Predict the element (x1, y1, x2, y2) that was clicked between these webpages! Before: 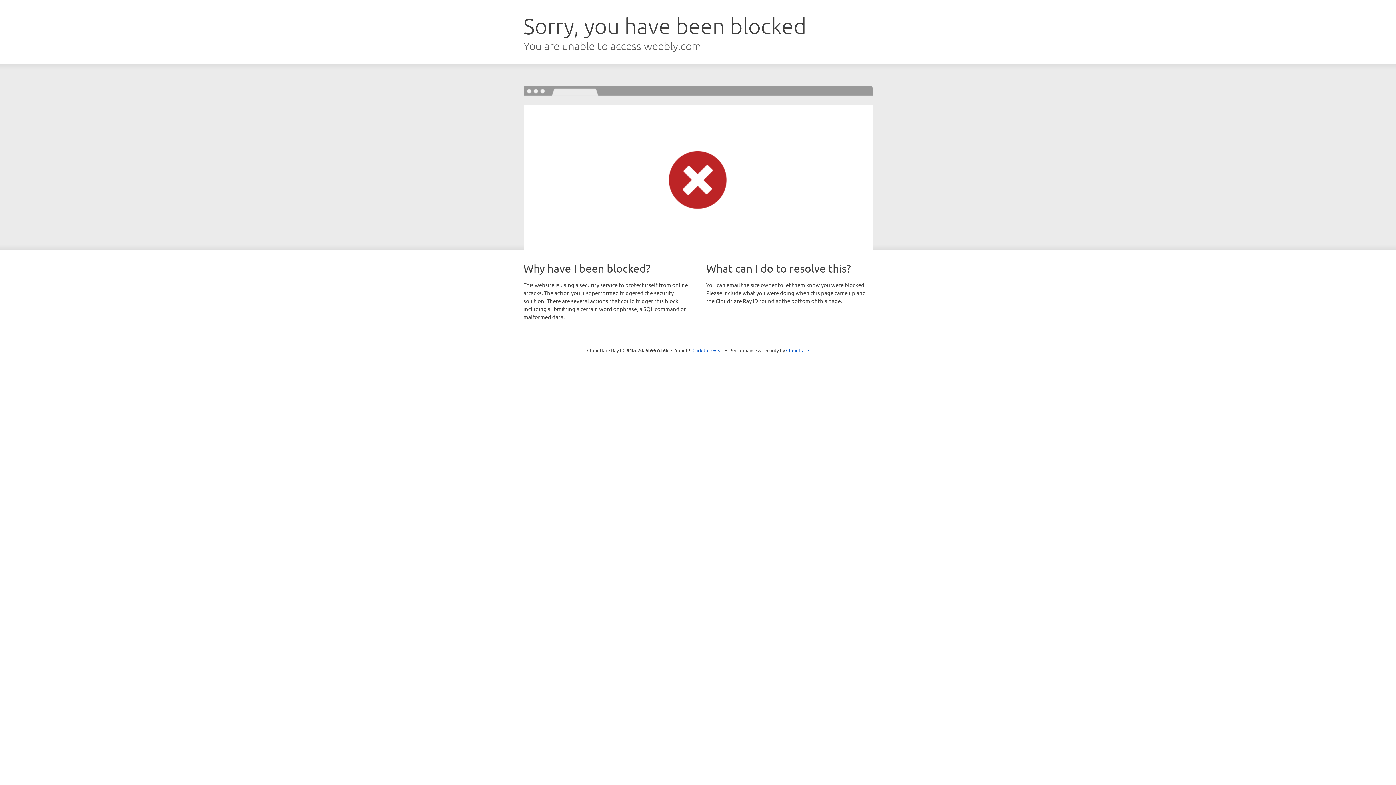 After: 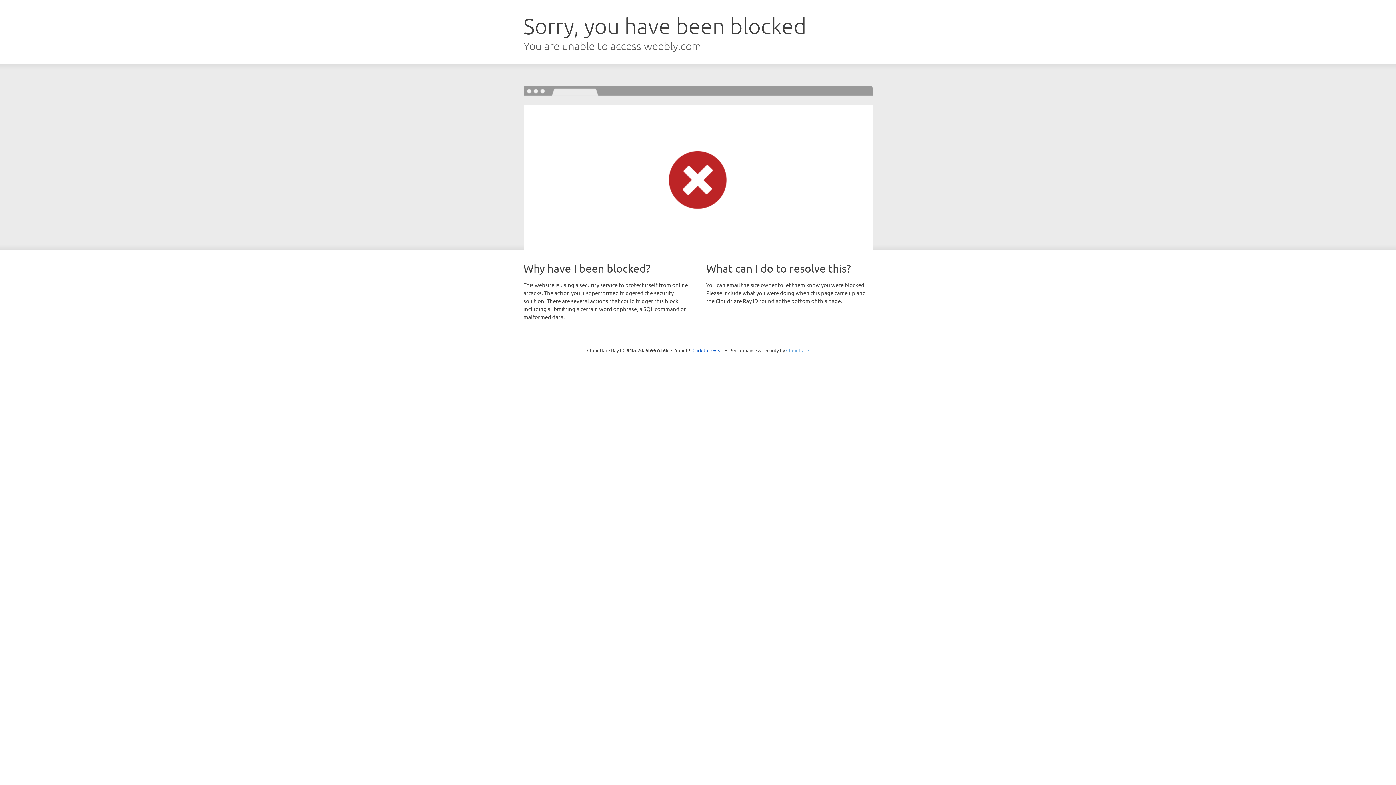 Action: bbox: (786, 347, 809, 353) label: Cloudflare